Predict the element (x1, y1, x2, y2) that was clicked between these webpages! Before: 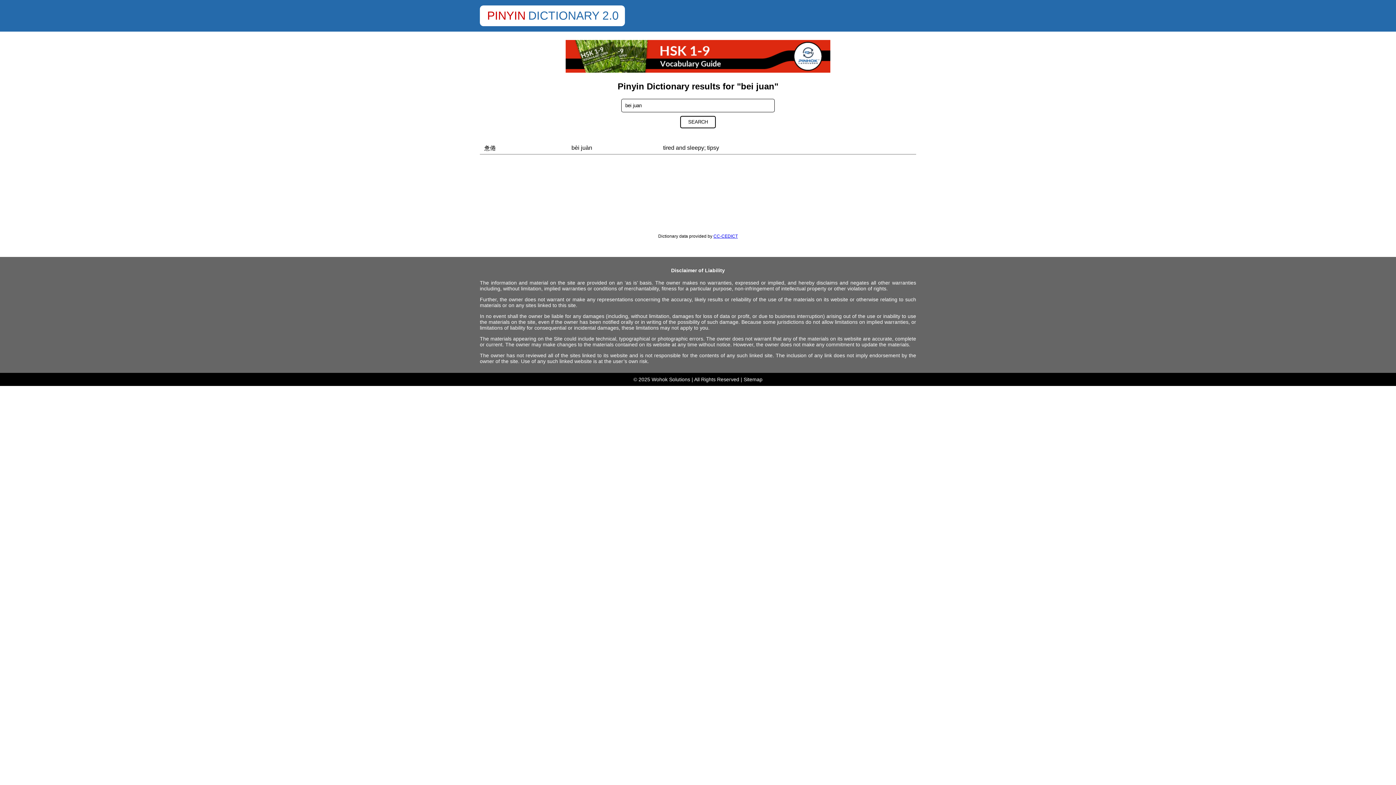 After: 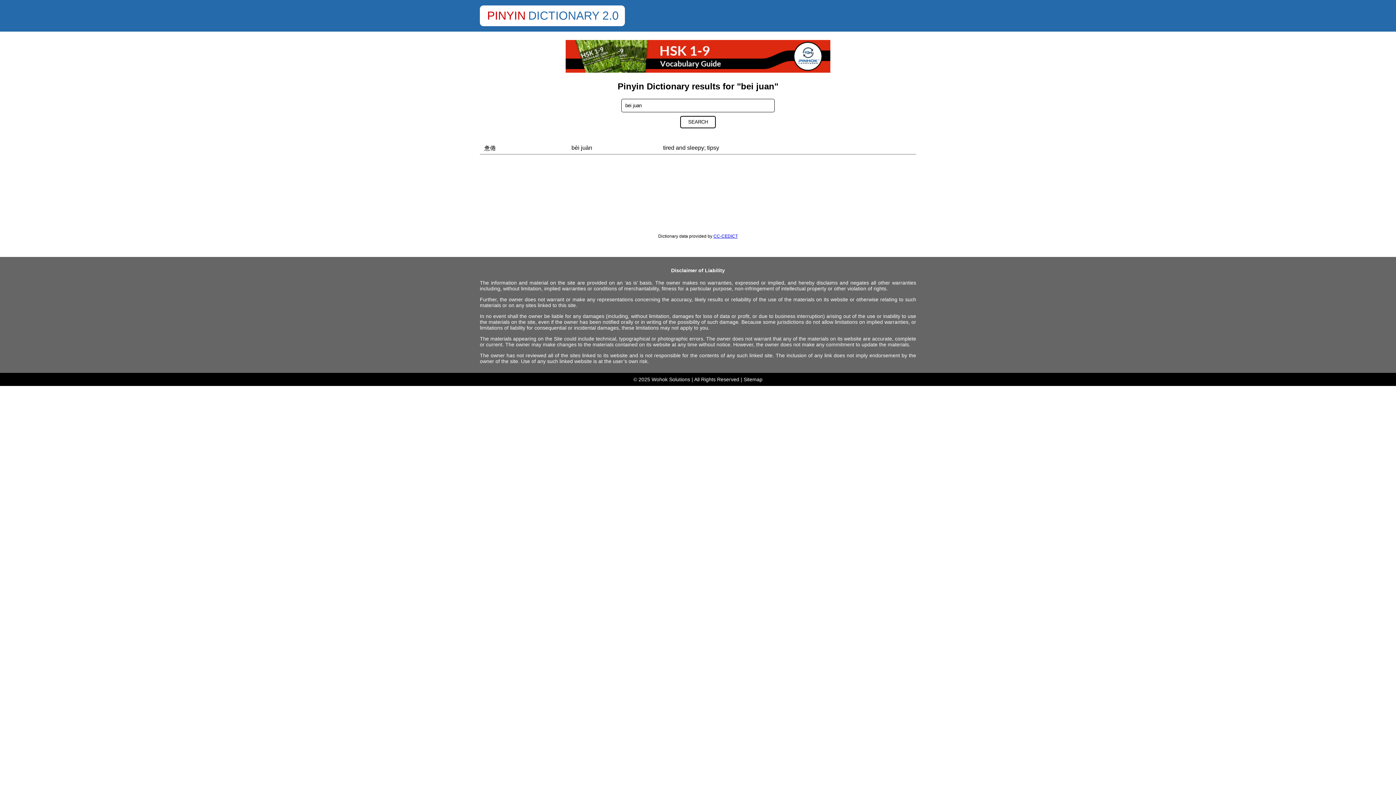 Action: bbox: (651, 376, 690, 382) label: Wohok Solutions